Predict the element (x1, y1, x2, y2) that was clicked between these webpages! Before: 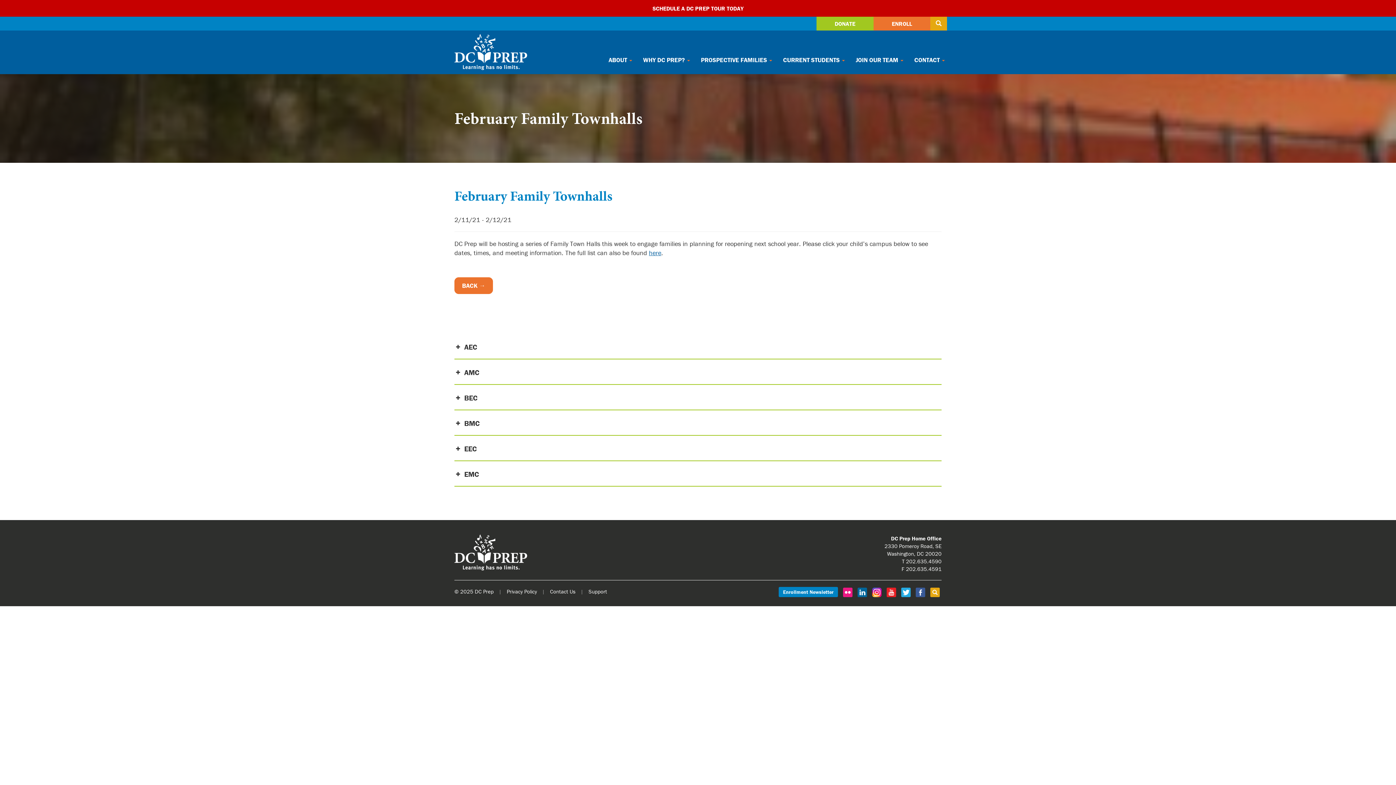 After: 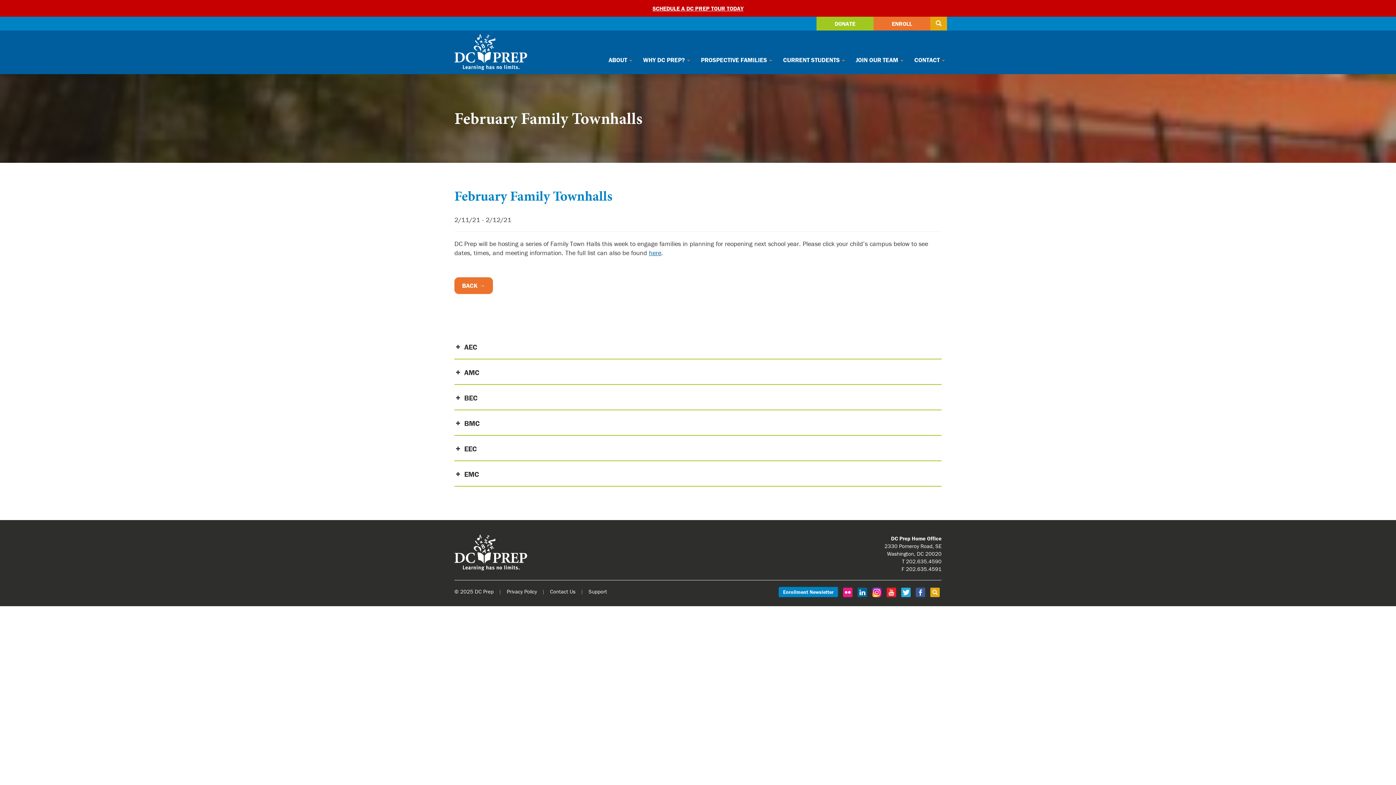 Action: bbox: (652, 4, 743, 12) label: SCHEDULE A DC PREP TOUR TODAY